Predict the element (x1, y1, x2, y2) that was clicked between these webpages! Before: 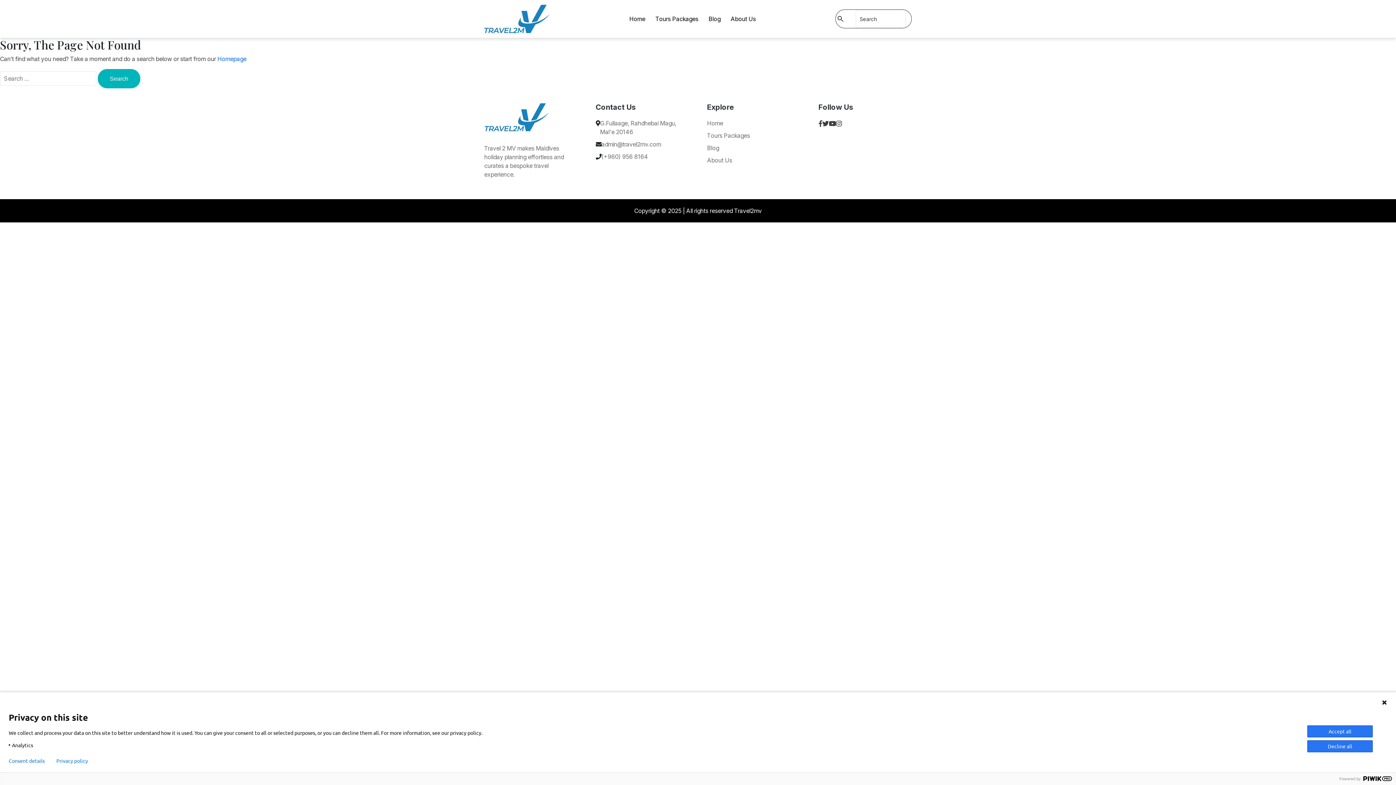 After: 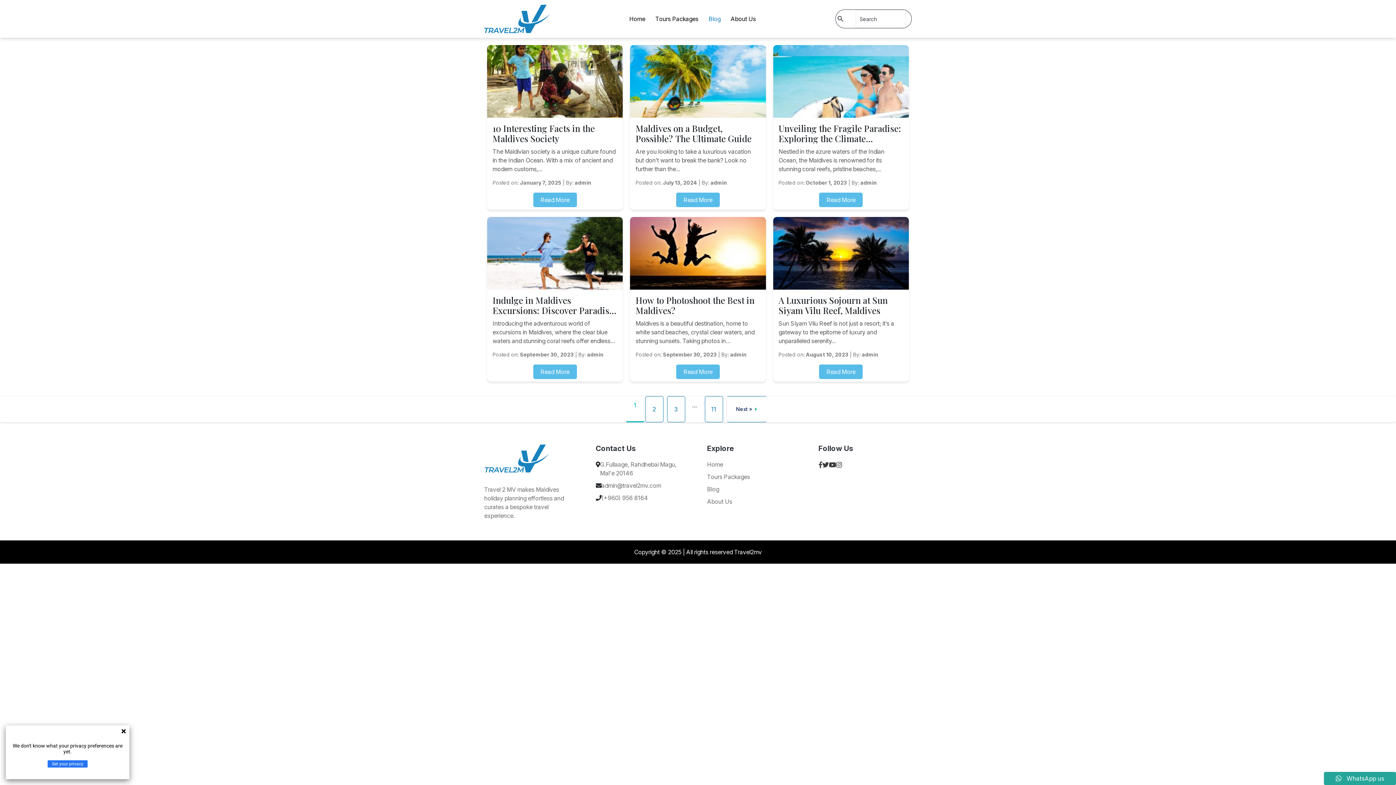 Action: label: Blog bbox: (704, 0, 725, 37)